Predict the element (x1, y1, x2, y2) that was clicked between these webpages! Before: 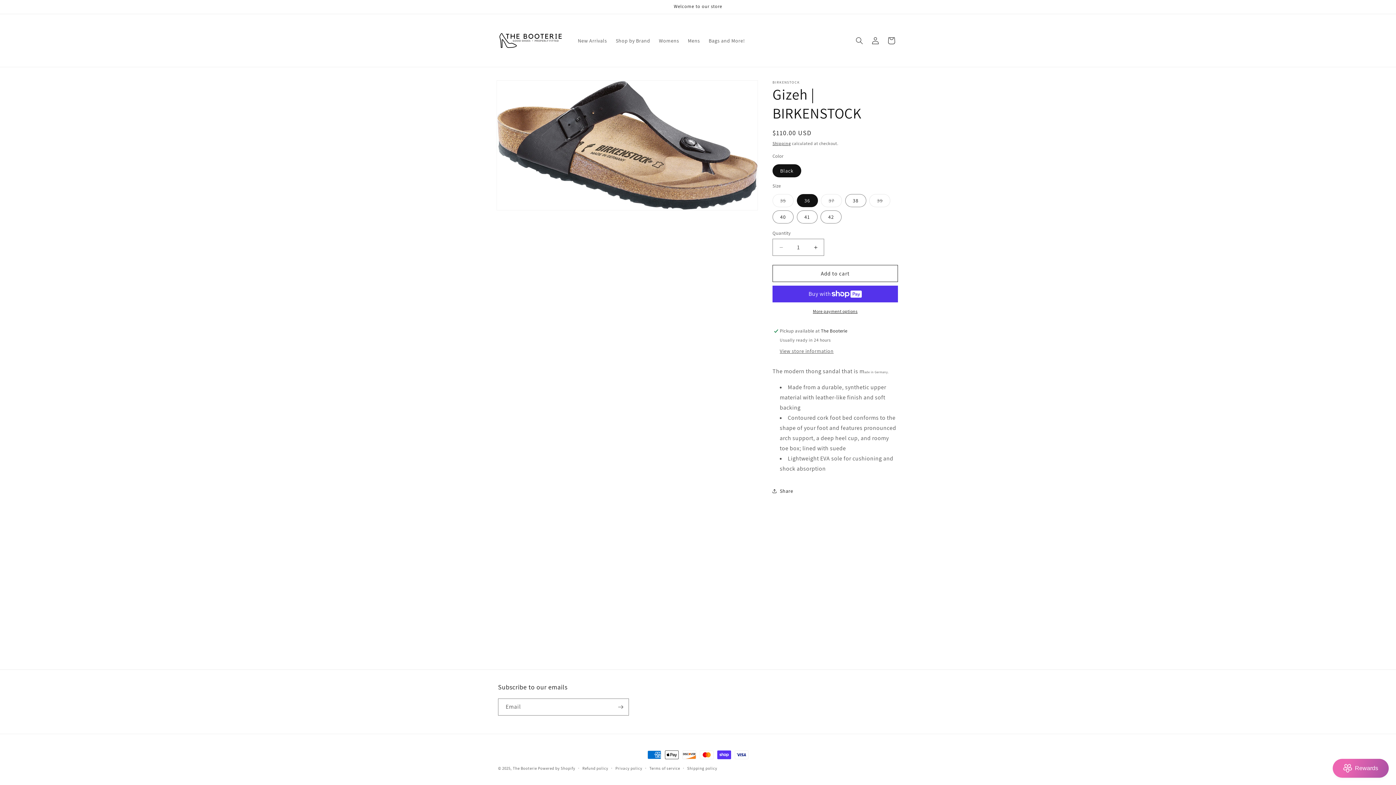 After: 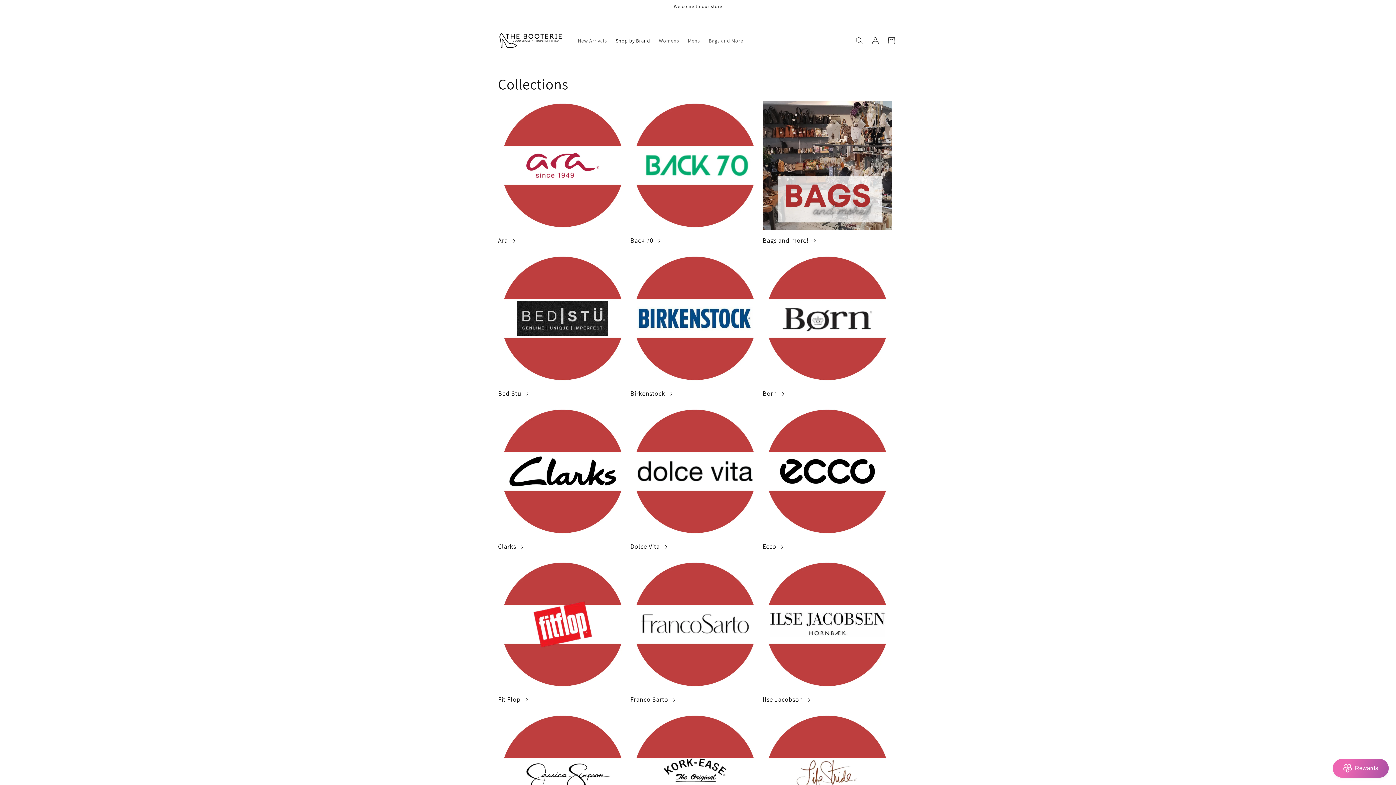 Action: label: Shop by Brand bbox: (611, 32, 654, 48)